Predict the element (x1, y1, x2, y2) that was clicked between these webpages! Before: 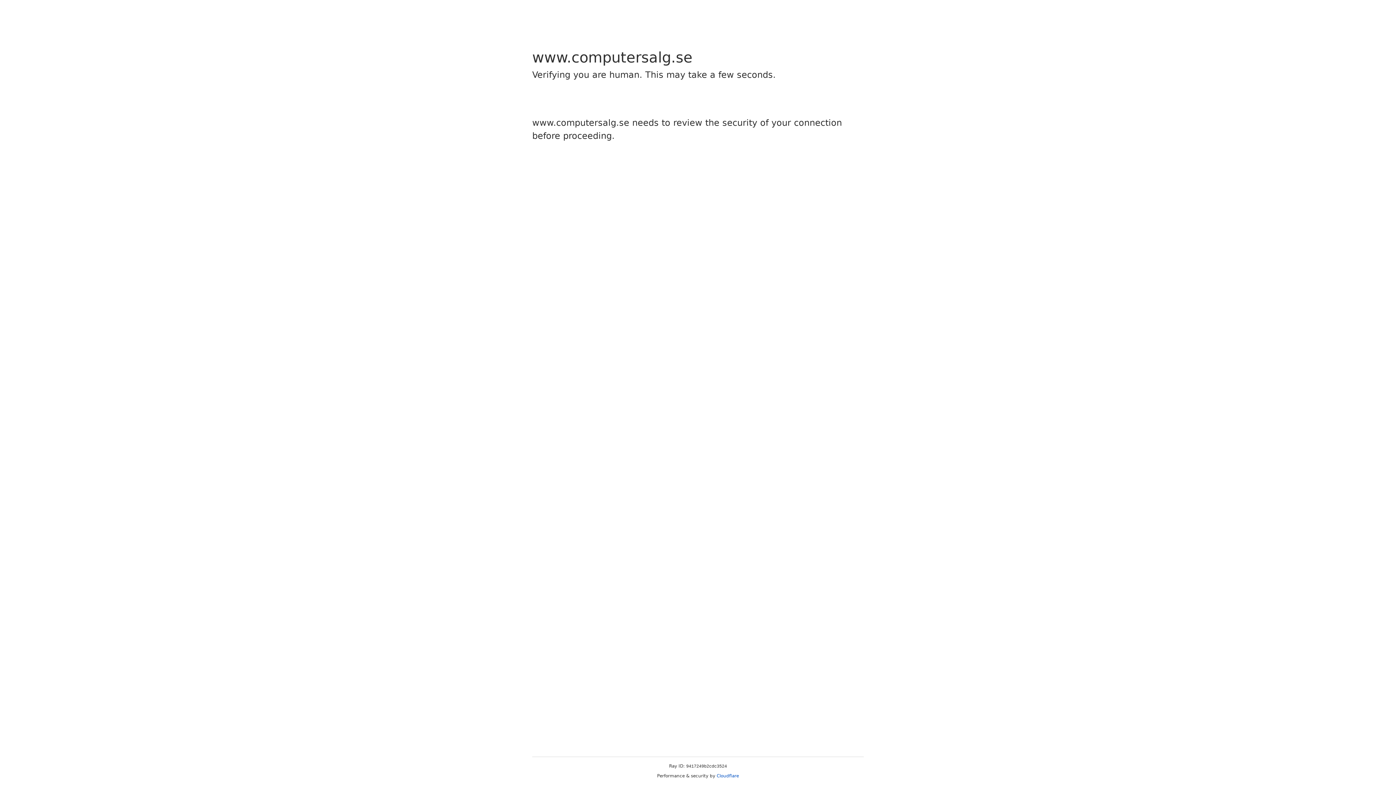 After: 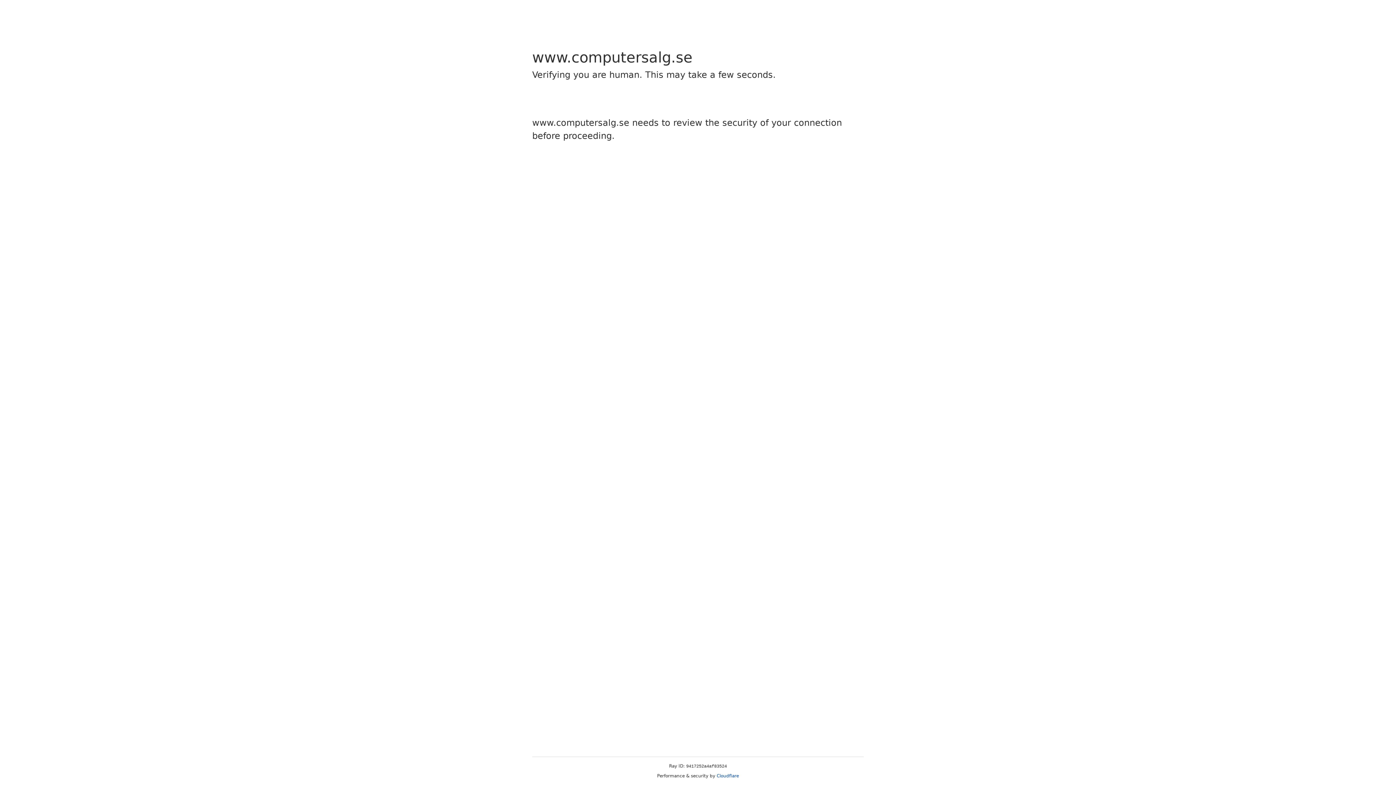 Action: bbox: (716, 773, 739, 778) label: Cloudflare